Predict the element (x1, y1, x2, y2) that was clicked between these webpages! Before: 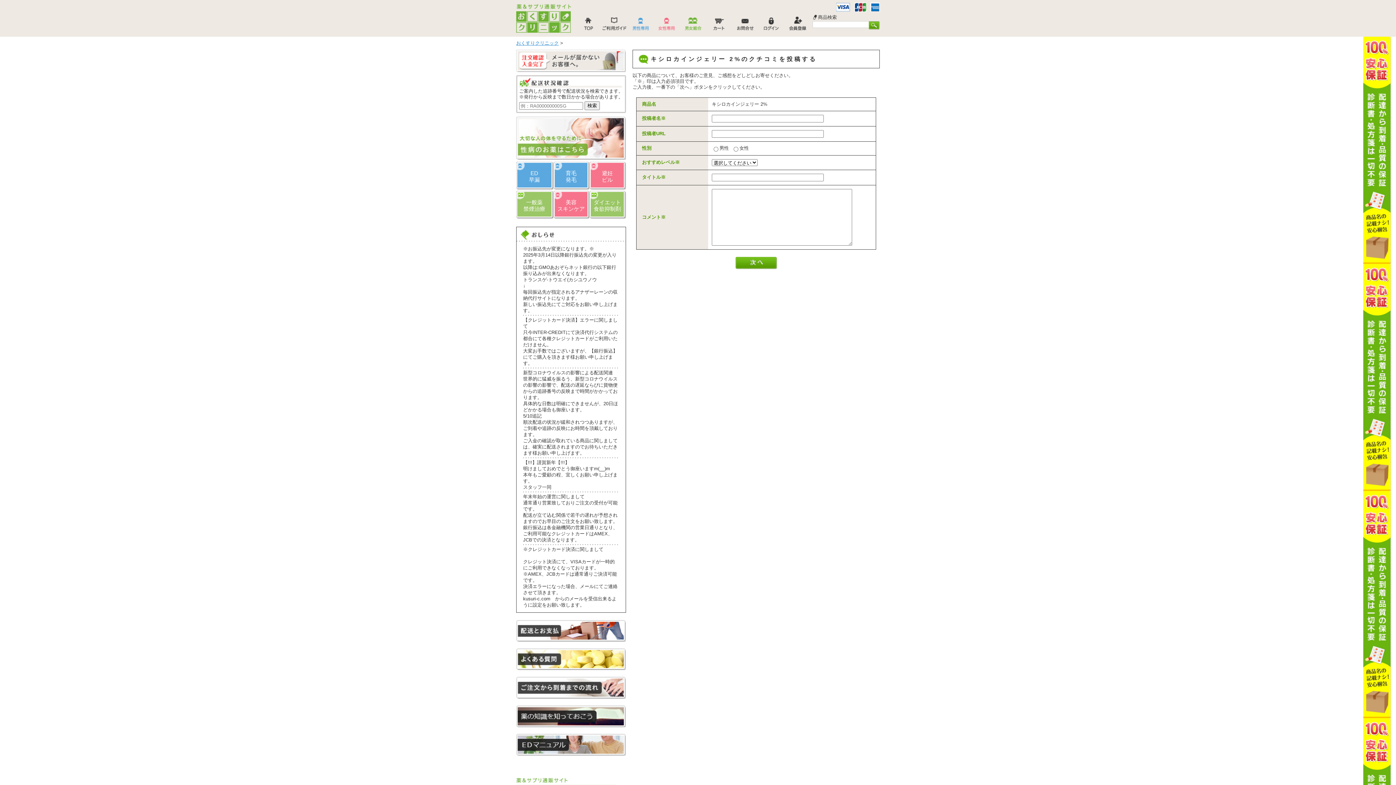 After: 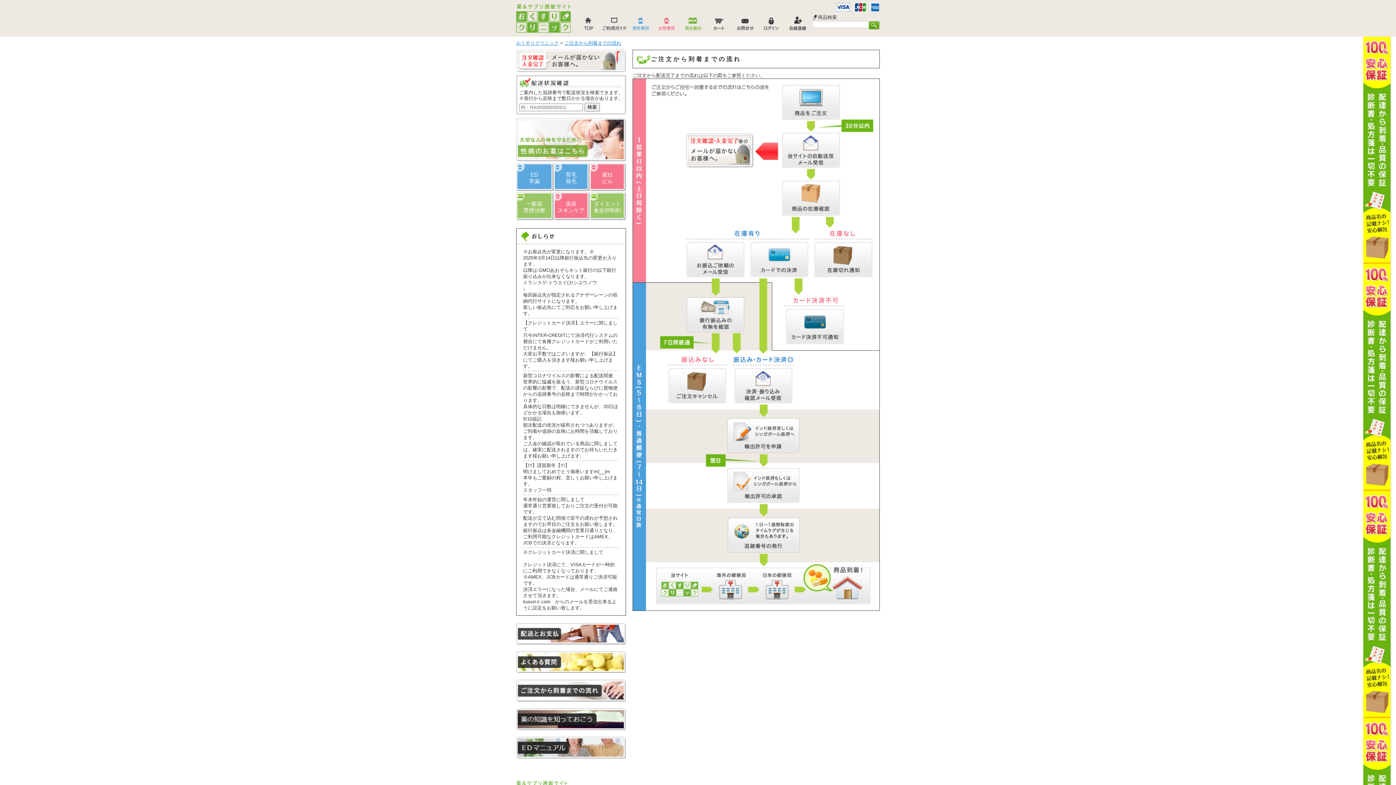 Action: bbox: (516, 677, 626, 699)